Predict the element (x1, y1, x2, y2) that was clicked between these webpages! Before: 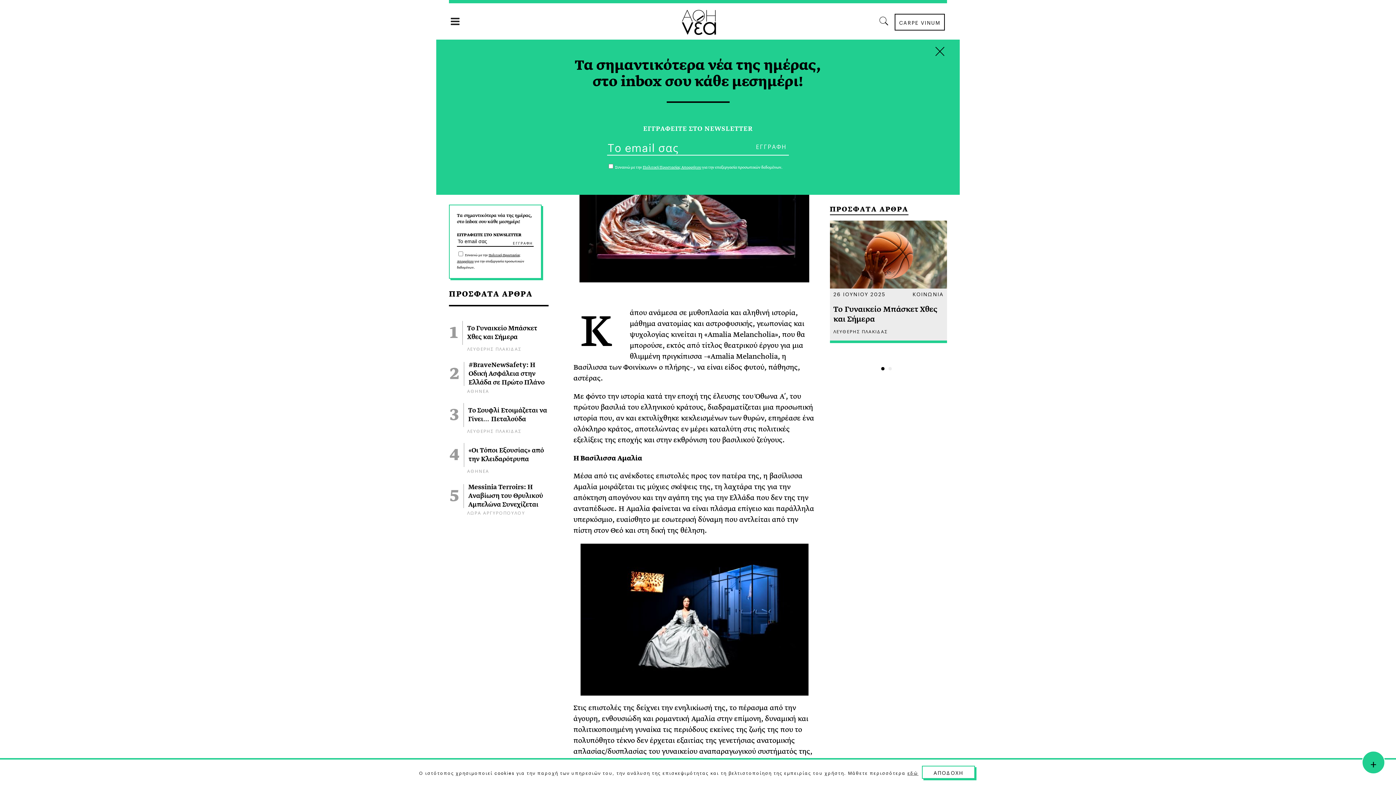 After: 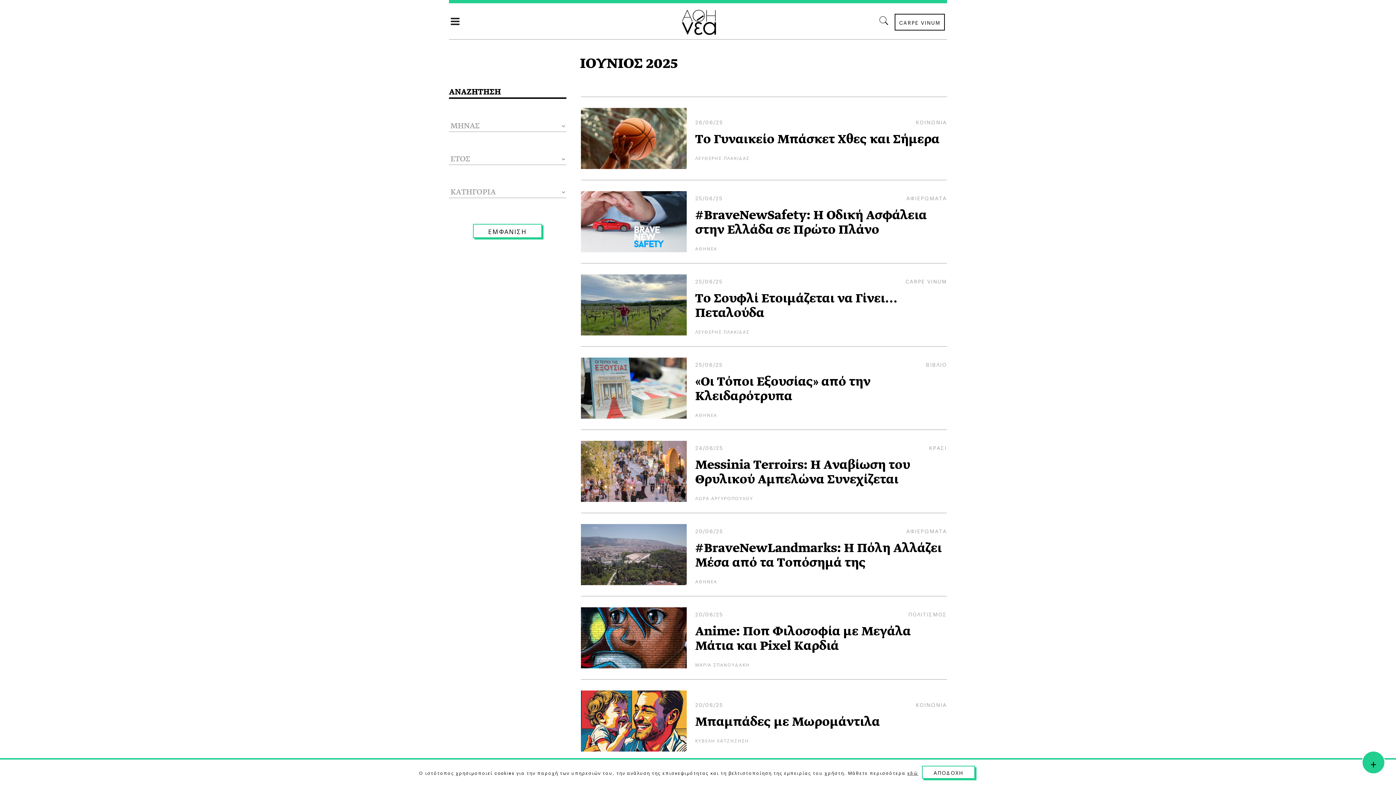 Action: bbox: (833, 289, 885, 297) label: 26 ΙΟΥΝΙΟΥ 2025